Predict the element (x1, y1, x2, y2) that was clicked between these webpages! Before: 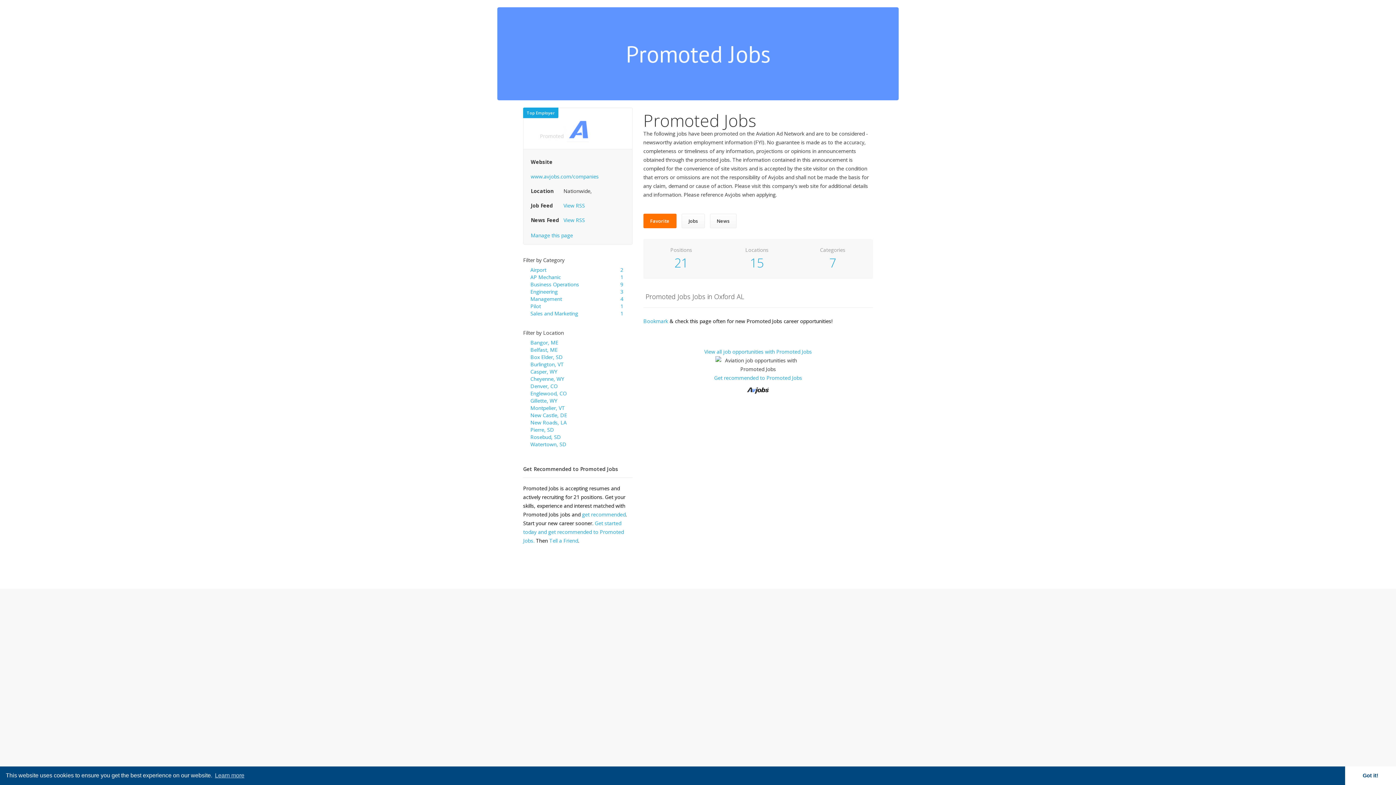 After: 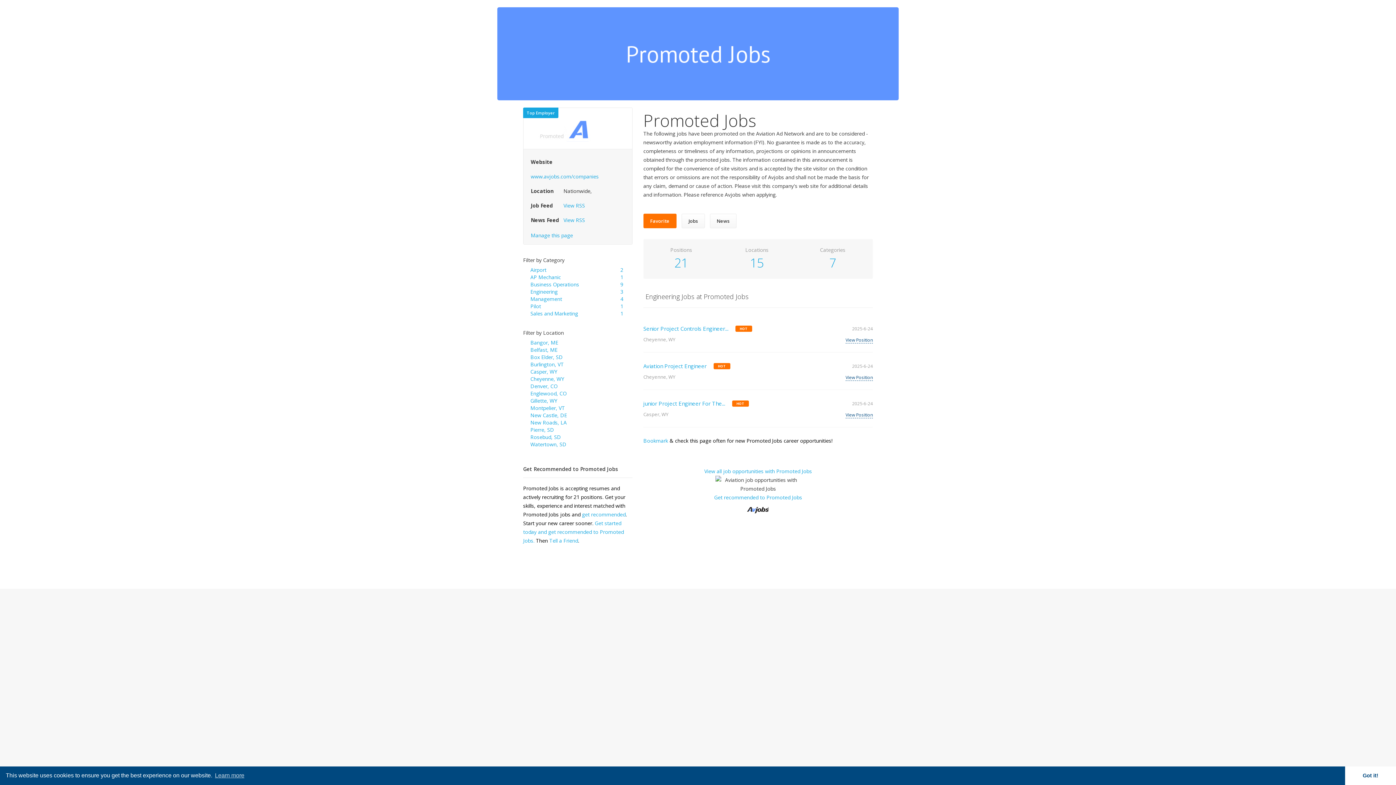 Action: bbox: (530, 288, 557, 295) label: Engineering